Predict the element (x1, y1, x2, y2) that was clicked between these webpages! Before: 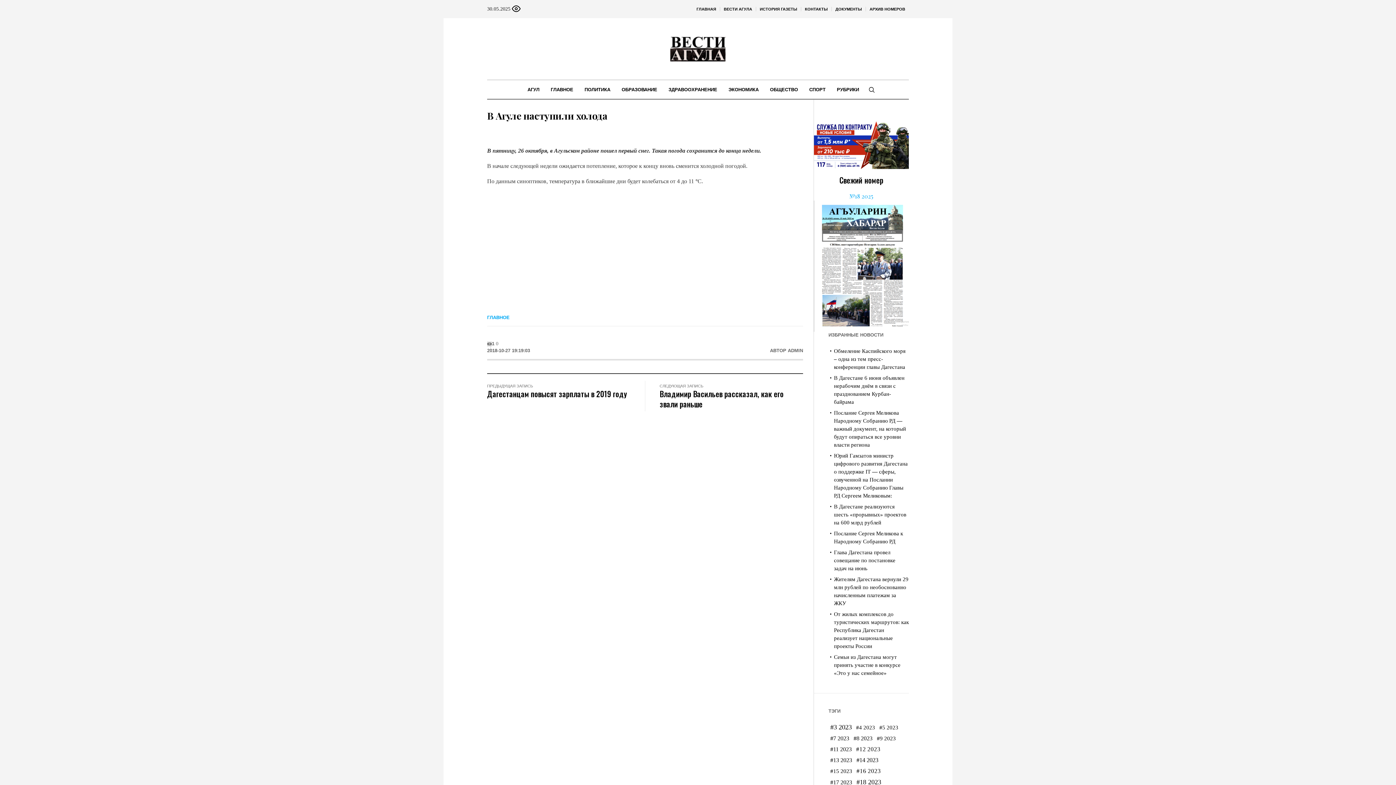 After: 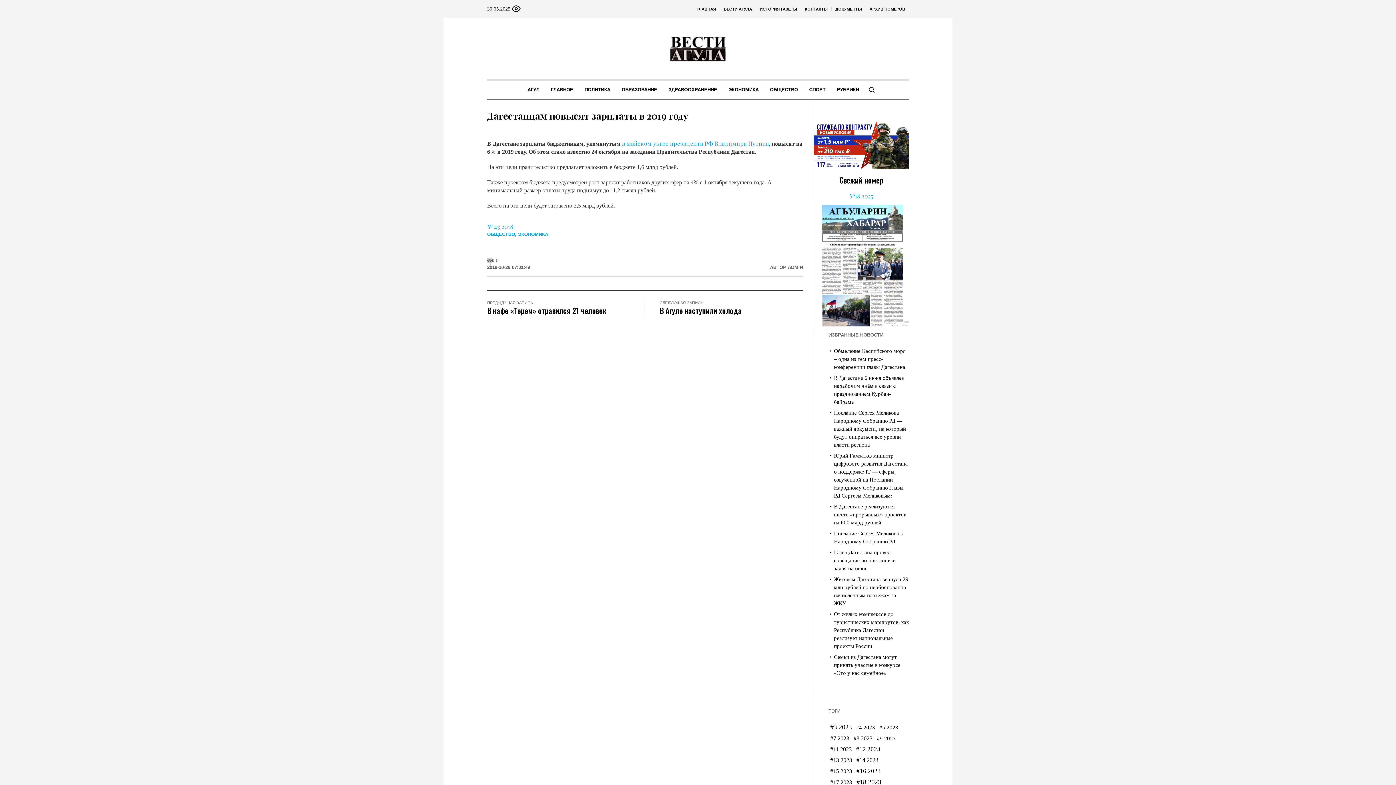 Action: label: Дагестанцам повысят зарплаты в 2019 году bbox: (487, 388, 627, 400)